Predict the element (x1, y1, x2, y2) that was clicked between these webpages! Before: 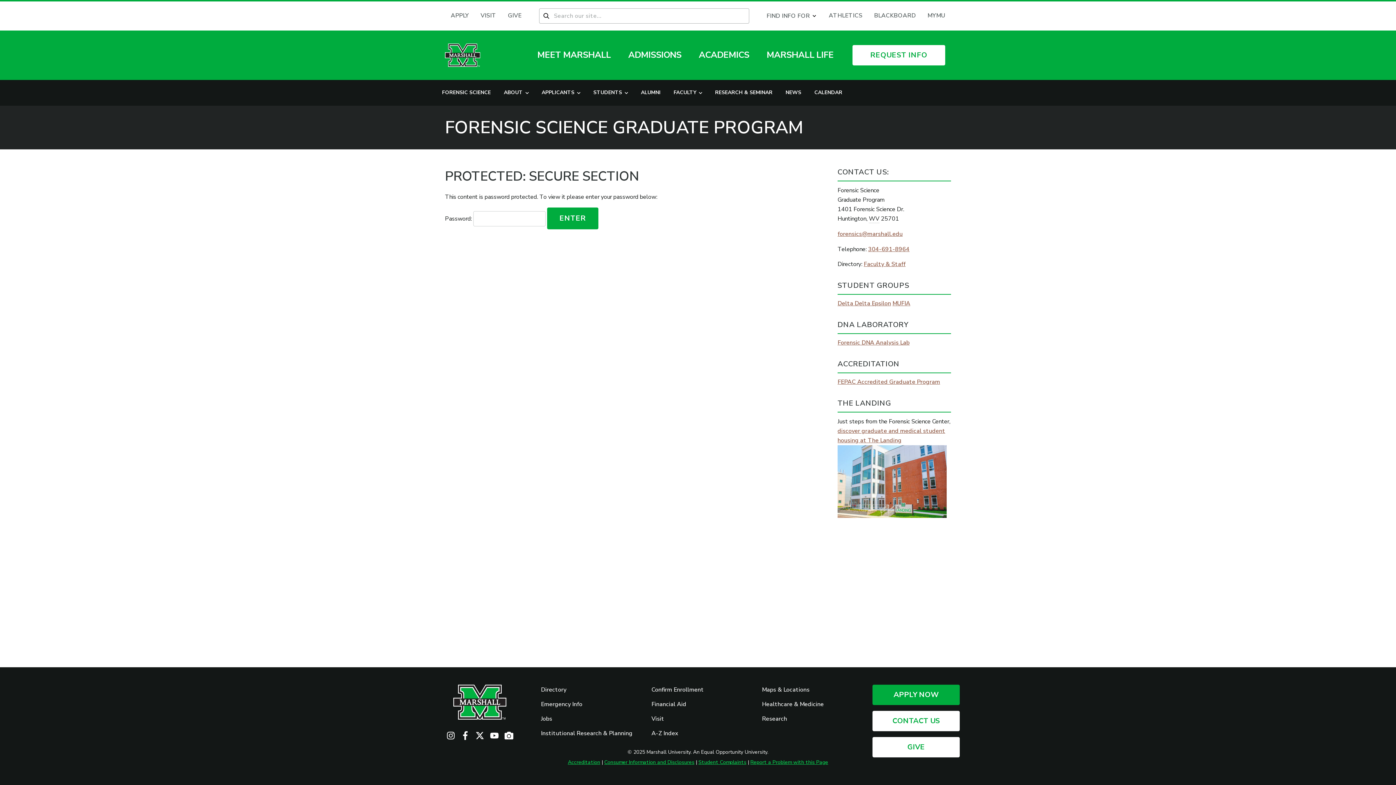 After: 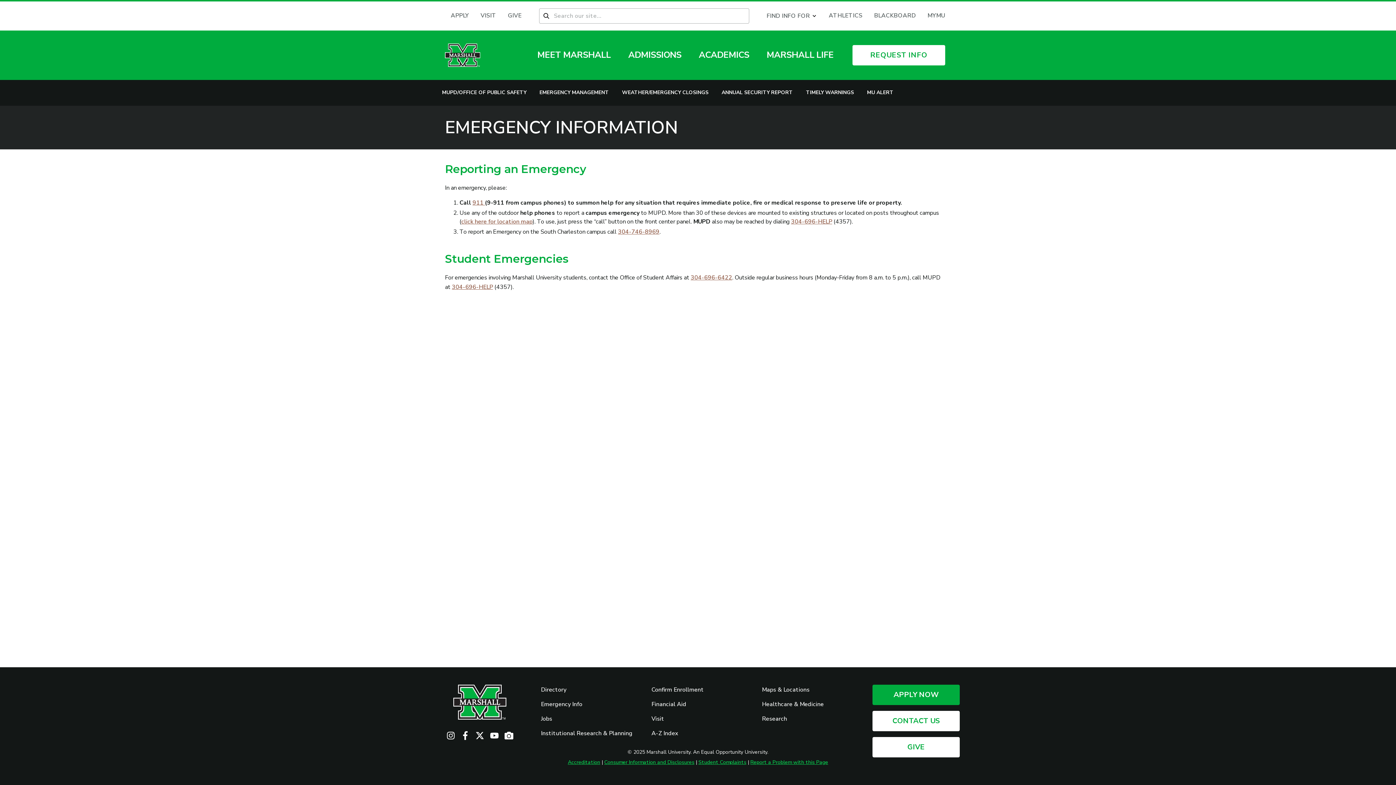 Action: bbox: (541, 700, 582, 709) label: Emergency Info